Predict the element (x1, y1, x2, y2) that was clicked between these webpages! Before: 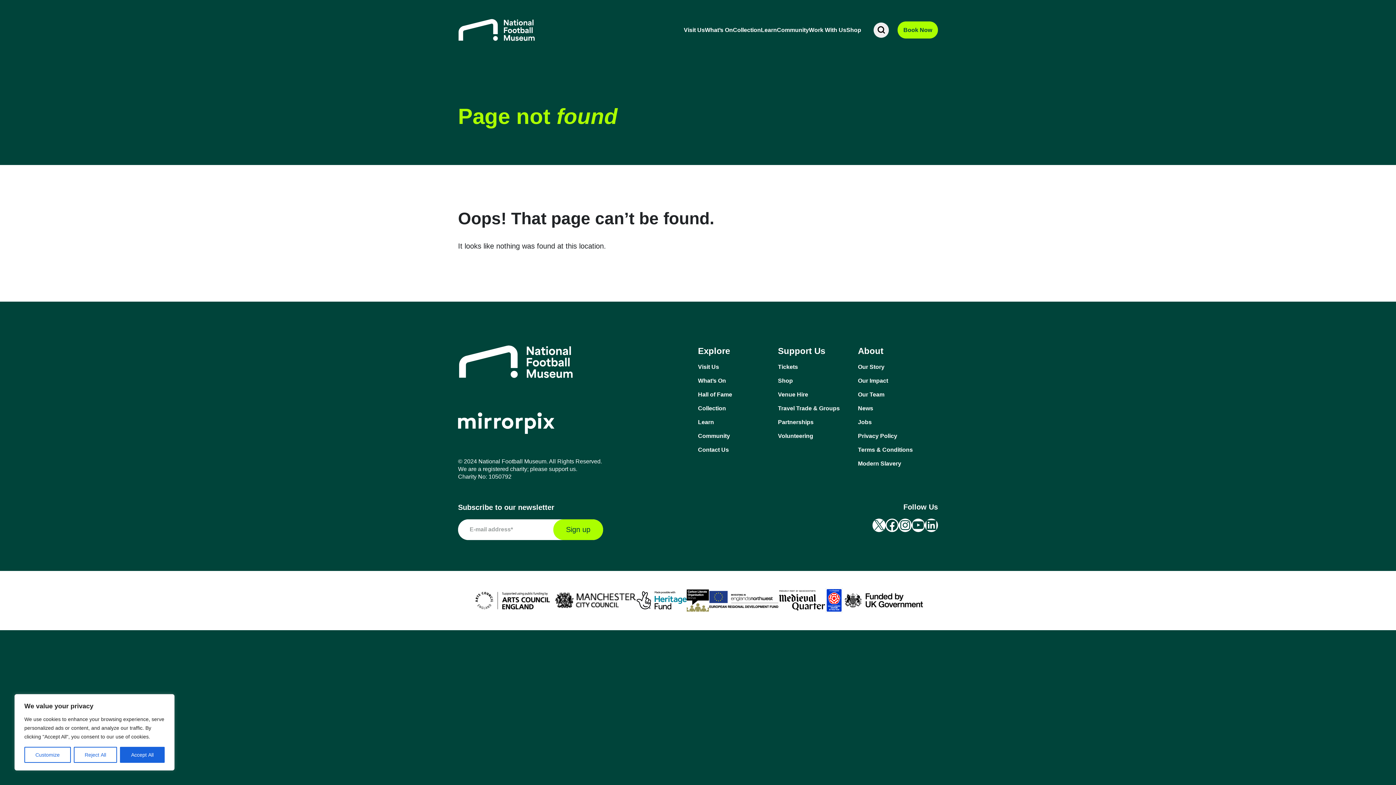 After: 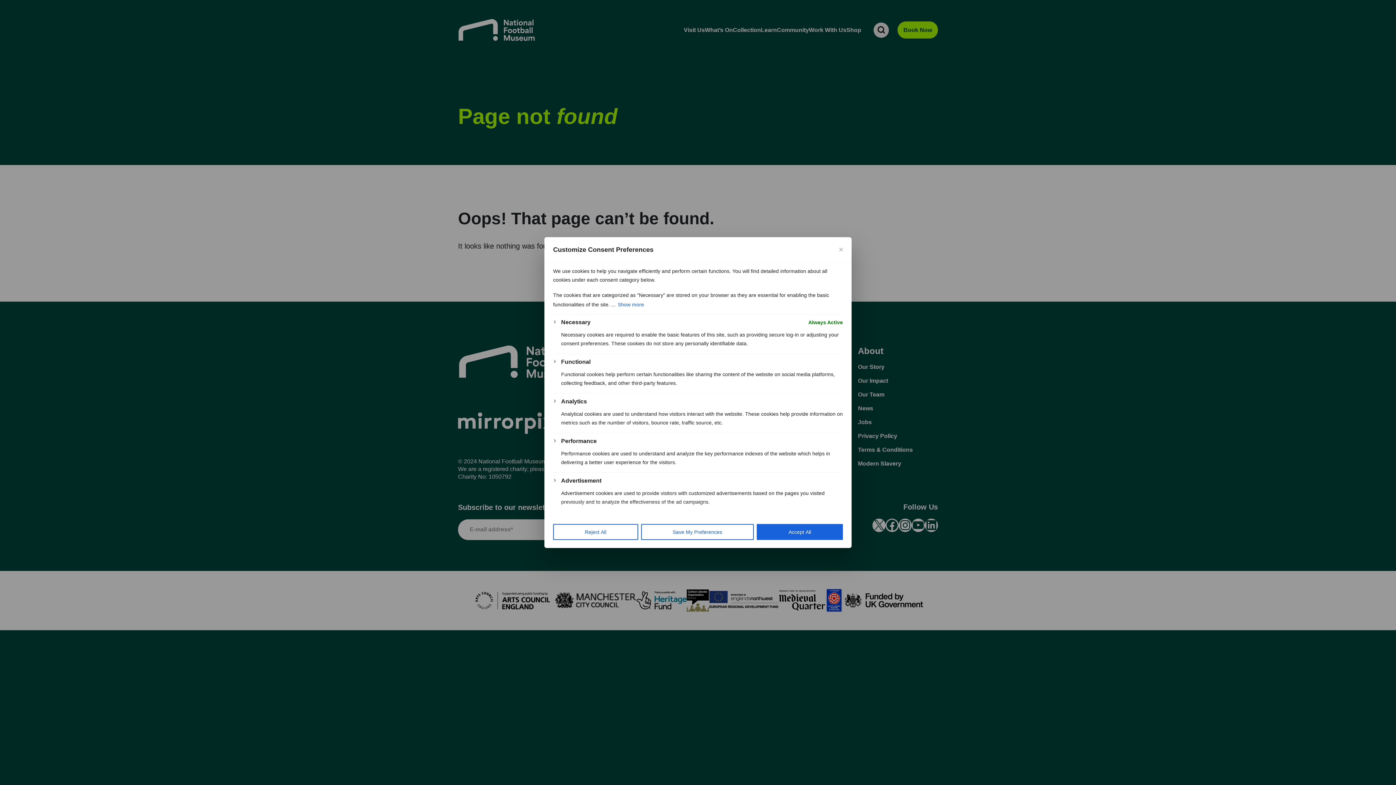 Action: label: Customize bbox: (24, 747, 70, 763)